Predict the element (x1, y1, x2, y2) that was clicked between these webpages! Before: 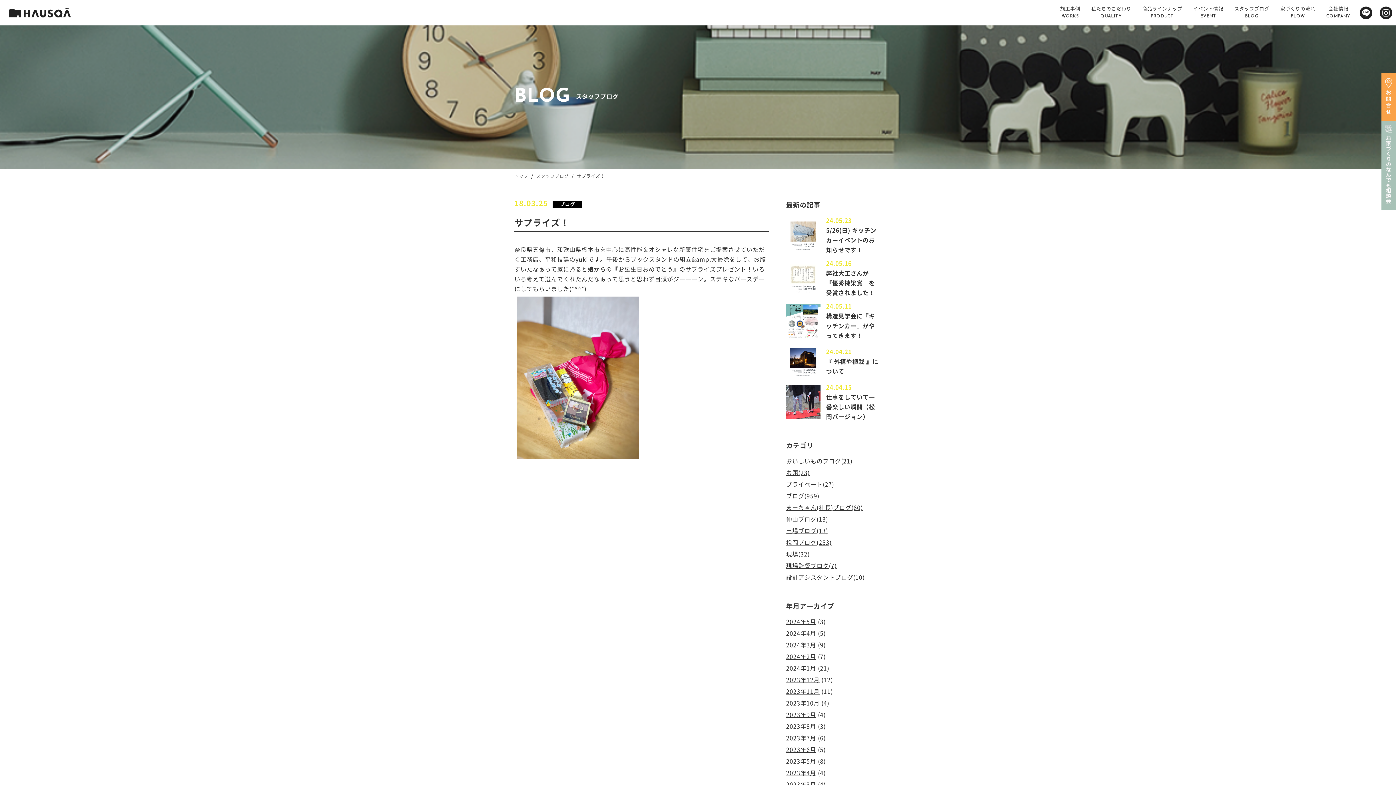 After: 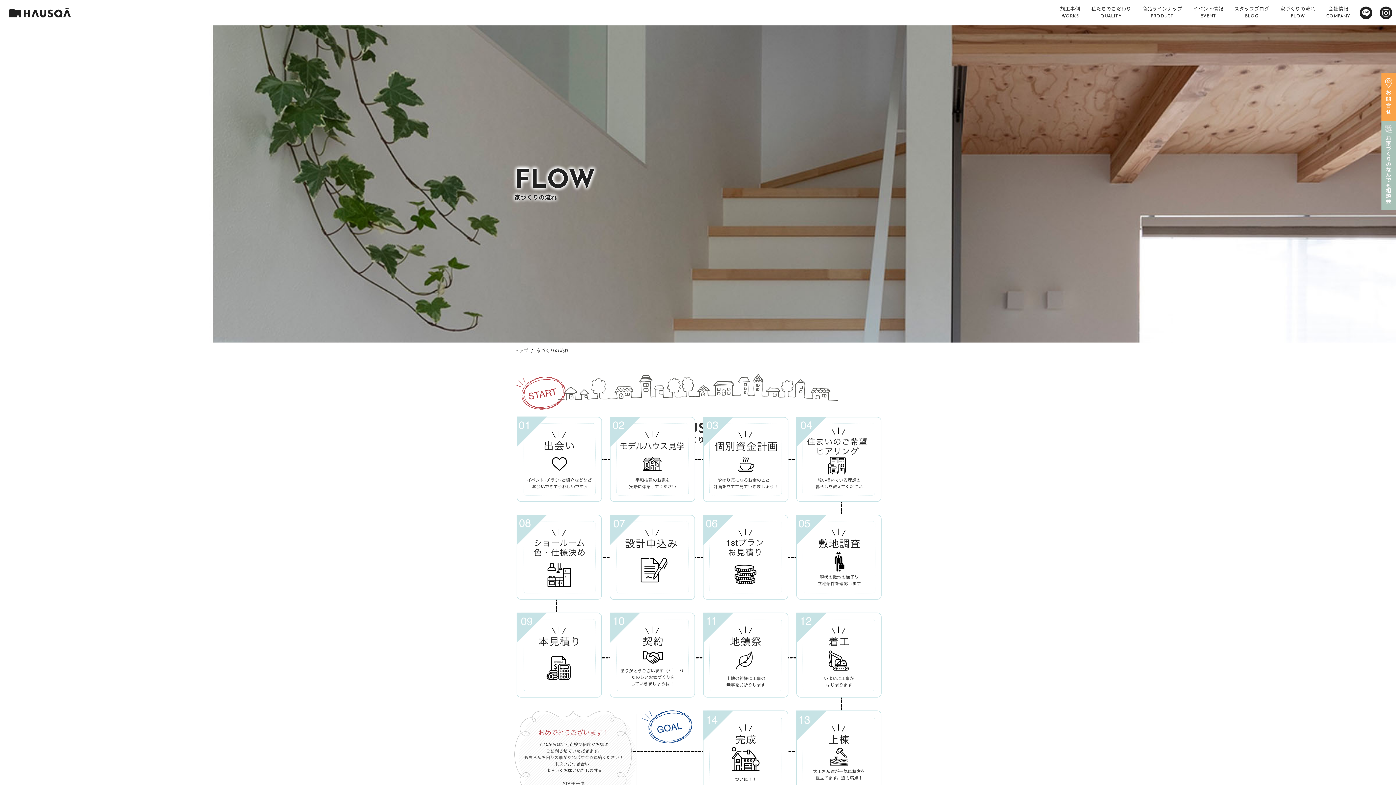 Action: label: 家づくりの流れ
FLOW bbox: (1275, 0, 1321, 25)